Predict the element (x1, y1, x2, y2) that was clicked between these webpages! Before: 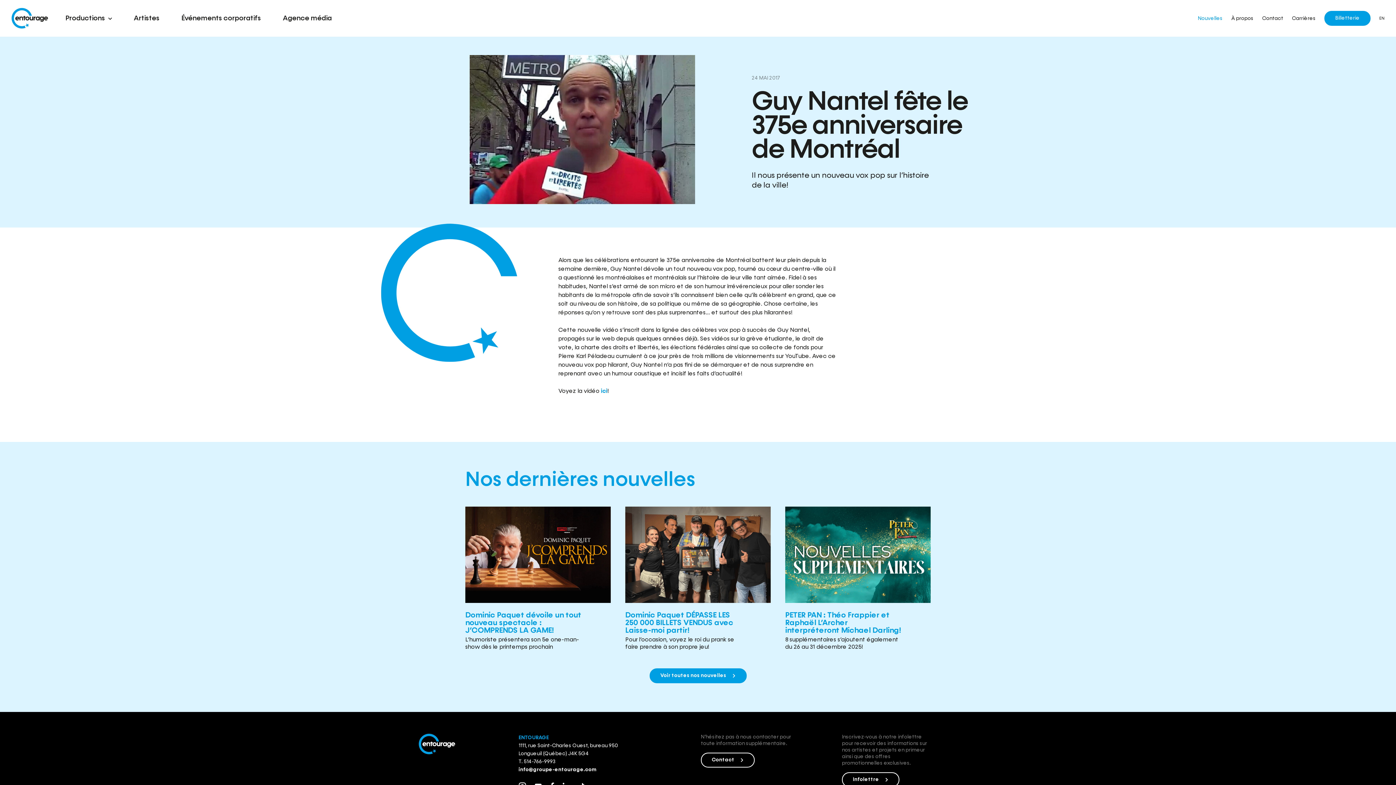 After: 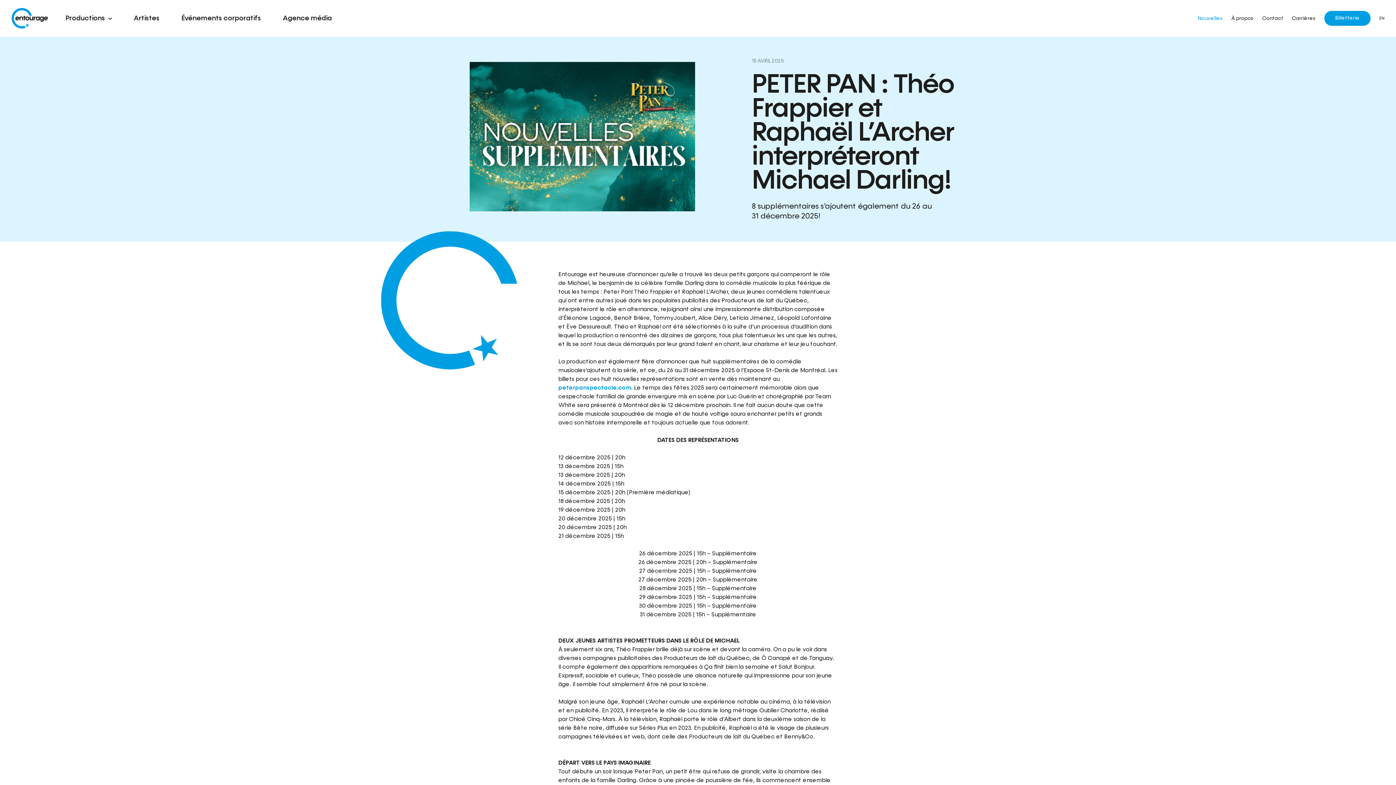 Action: bbox: (785, 507, 930, 651) label: PETER PAN : Théo Frappier et Raphaël L’Archer interpréteront Michael Darling!

8 supplémentaires s’ajoutent également du 26 au 31 décembre 2025!